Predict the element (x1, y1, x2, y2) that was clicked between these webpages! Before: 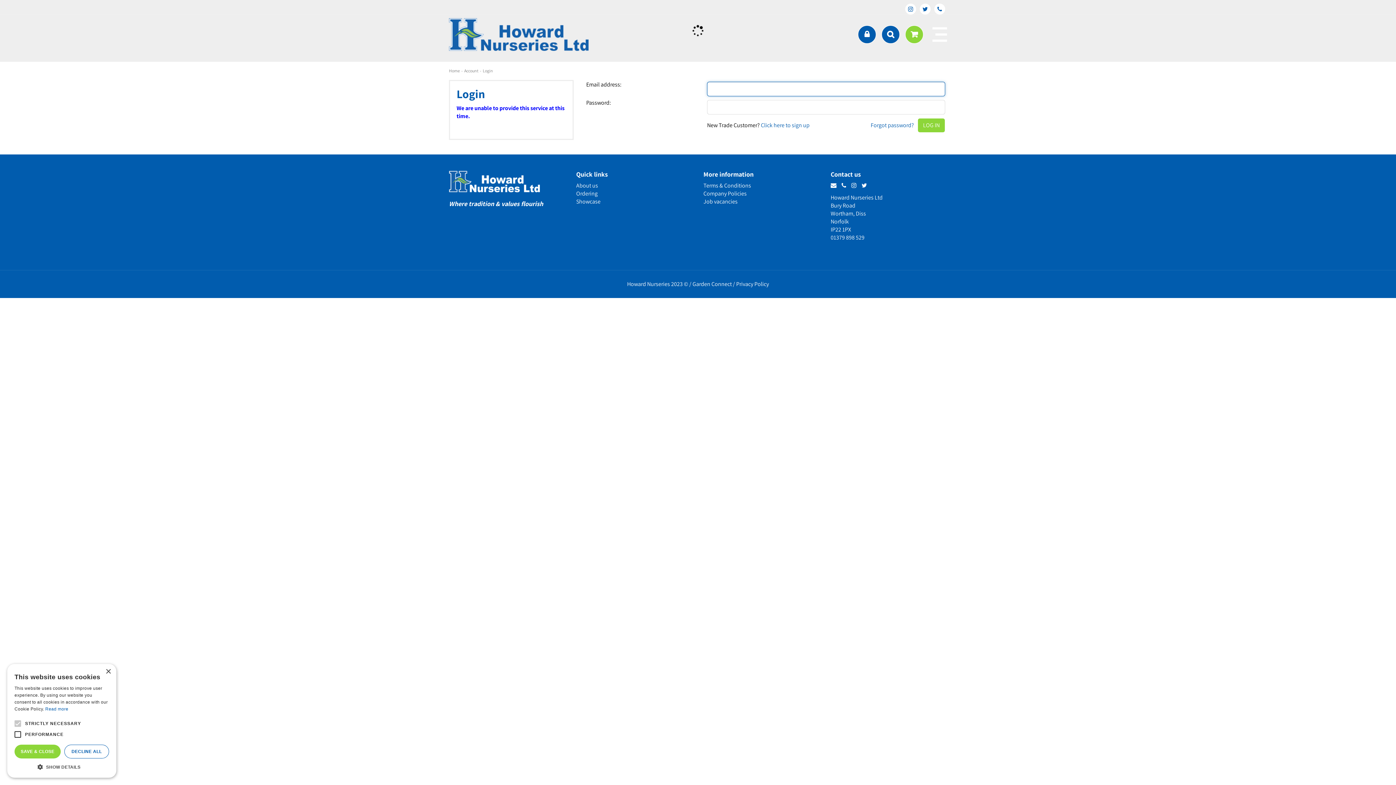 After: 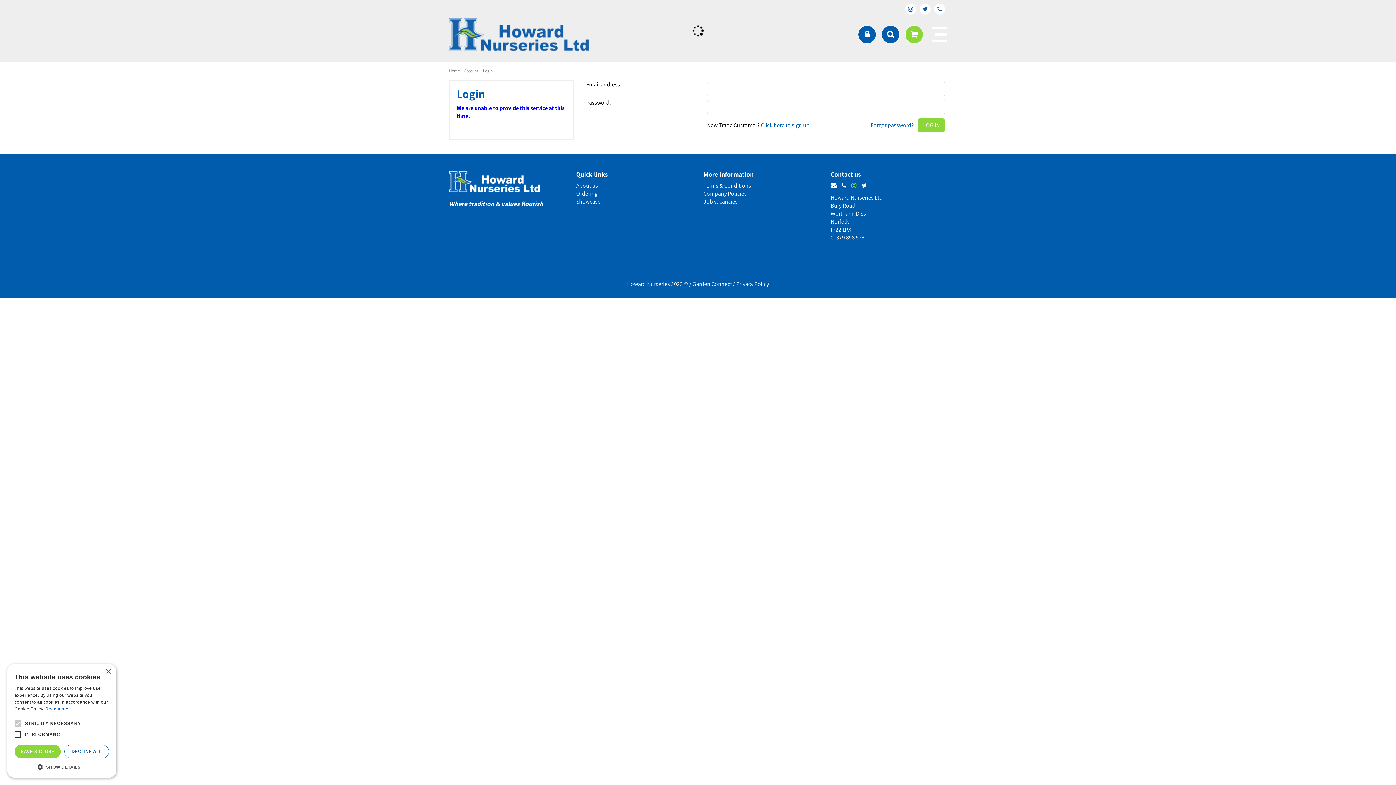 Action: bbox: (851, 181, 858, 189) label:  